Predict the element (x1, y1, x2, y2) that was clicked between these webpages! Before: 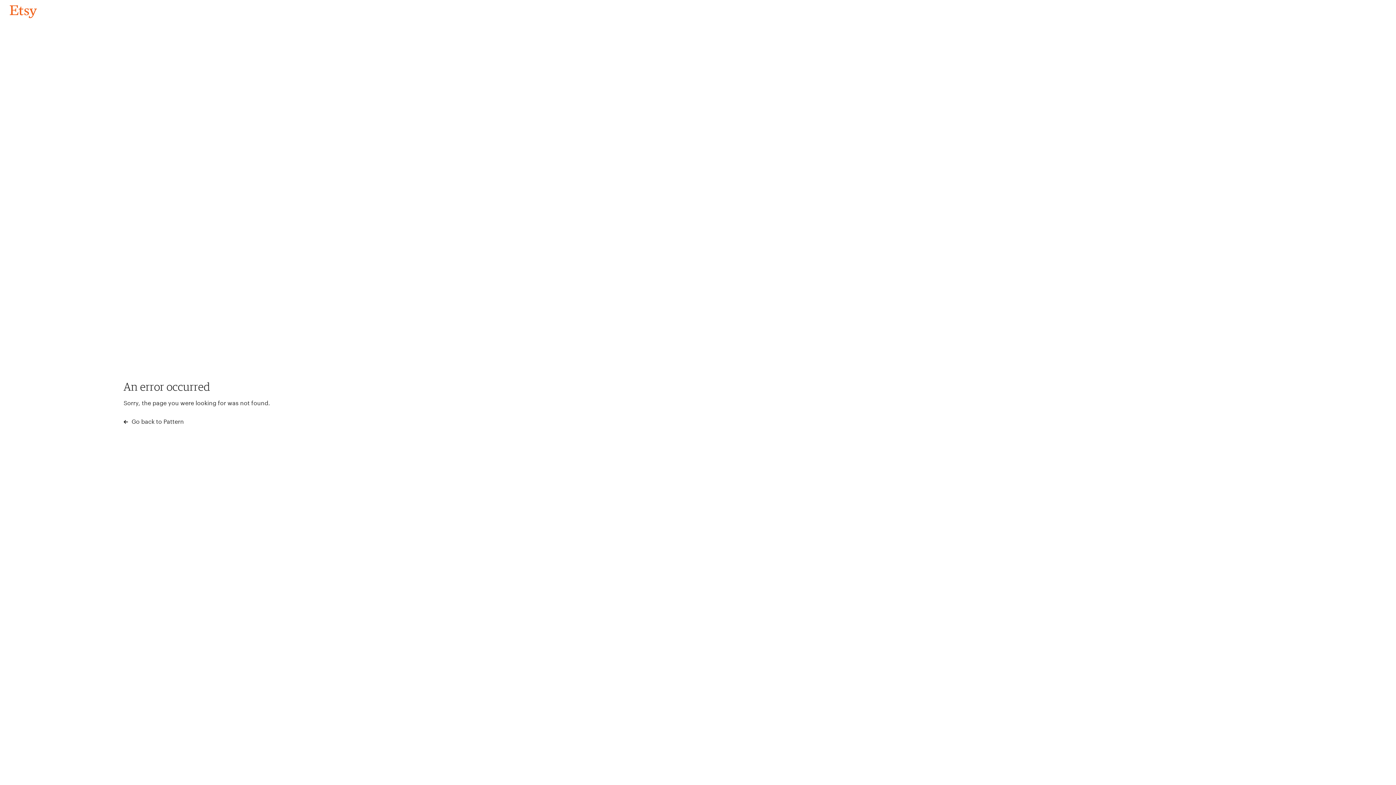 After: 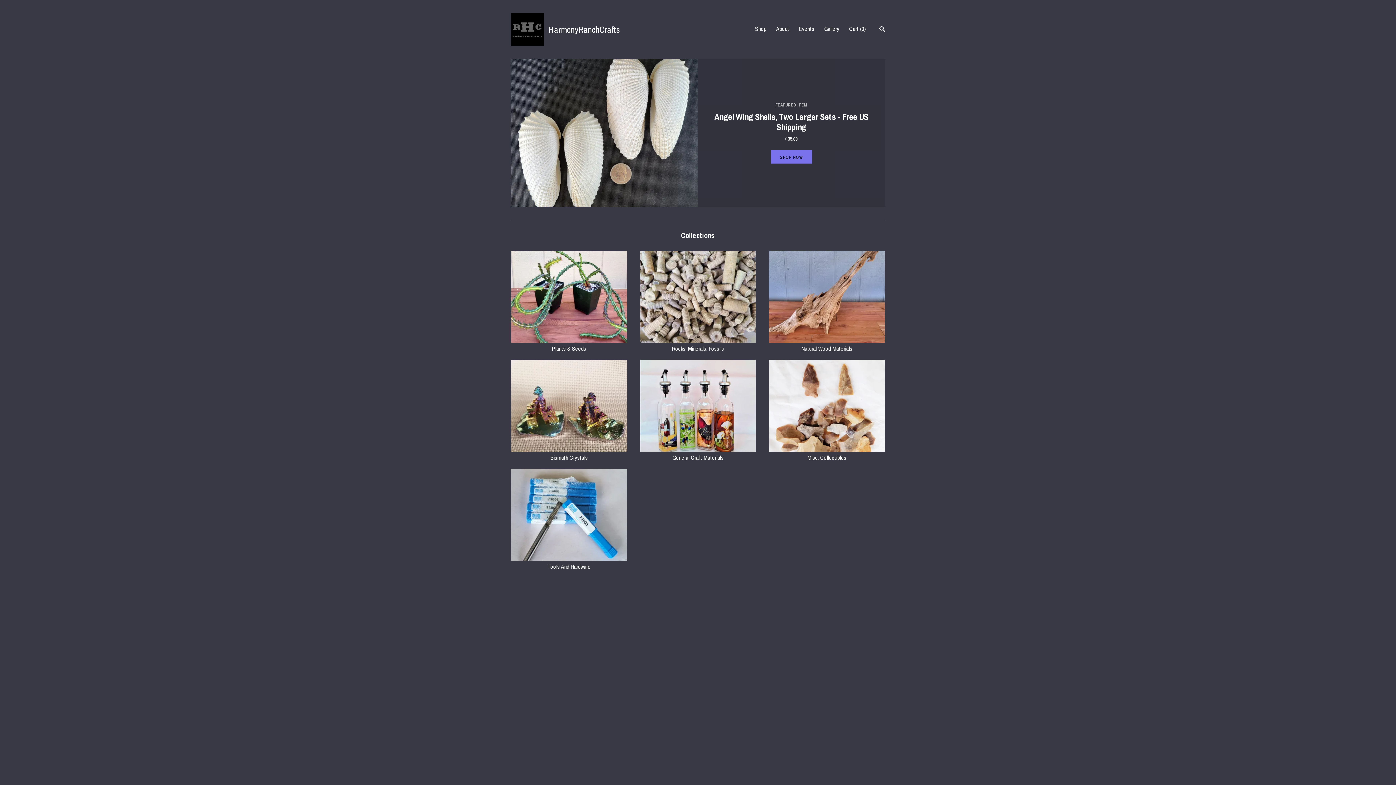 Action: bbox: (4, 3, 42, 18) label: Go back to Pattern